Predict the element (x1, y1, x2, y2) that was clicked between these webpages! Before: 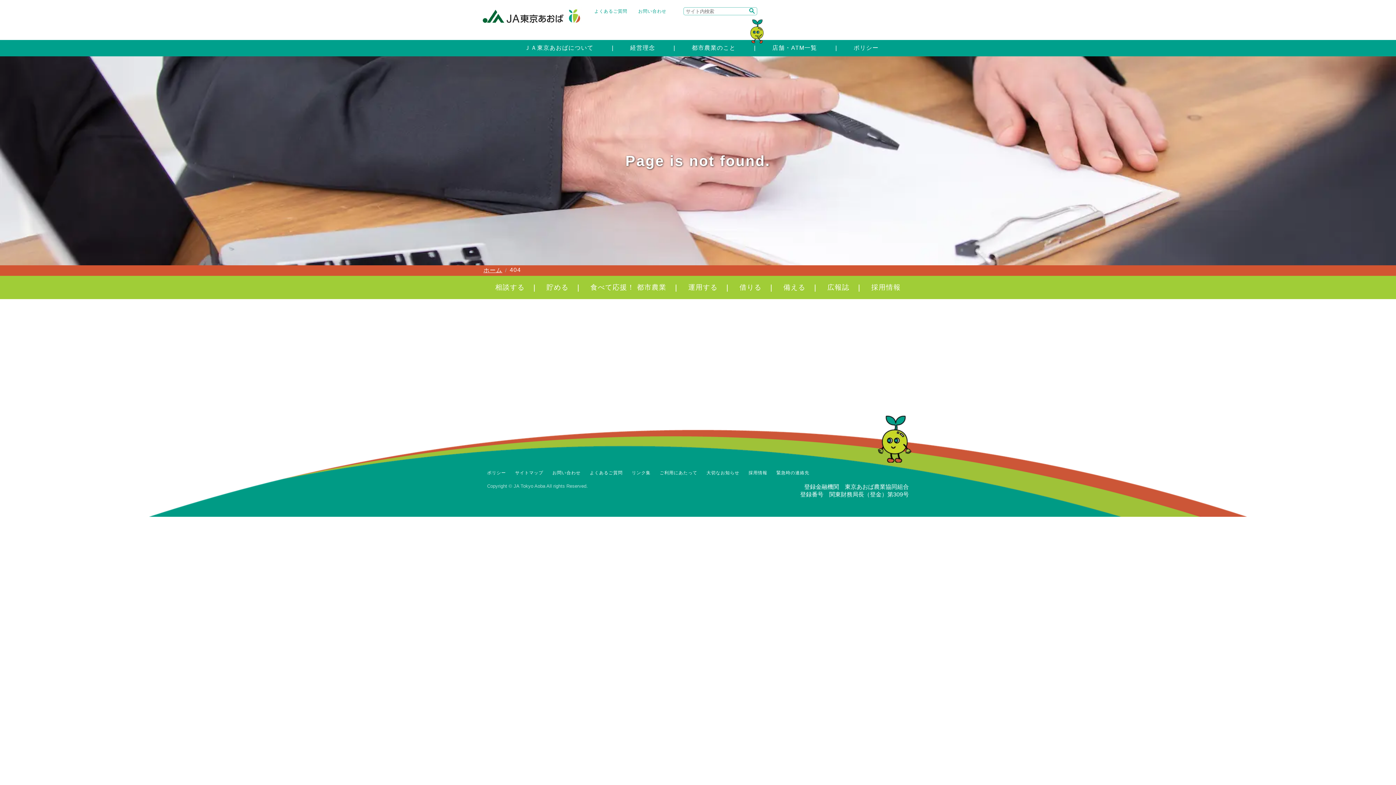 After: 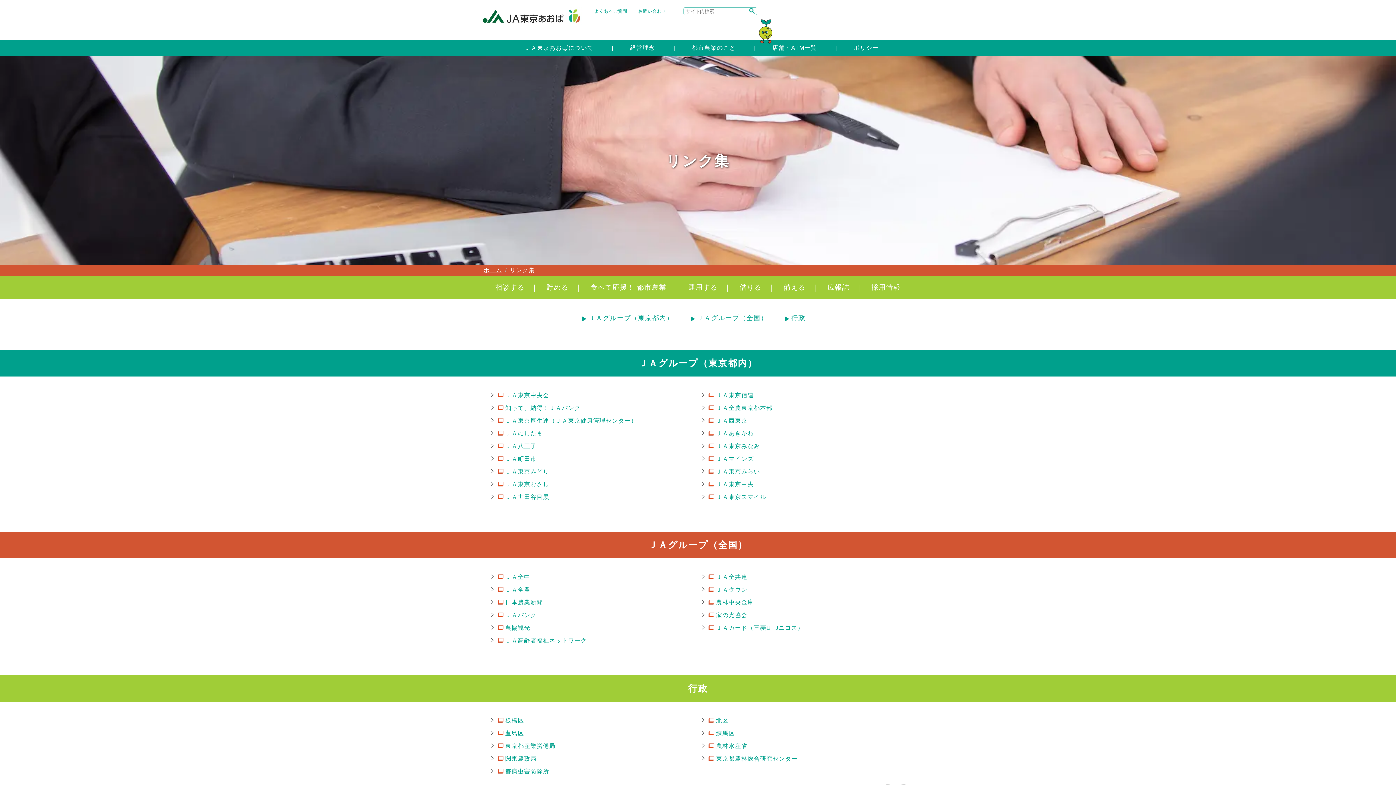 Action: bbox: (631, 470, 650, 475) label: リンク集